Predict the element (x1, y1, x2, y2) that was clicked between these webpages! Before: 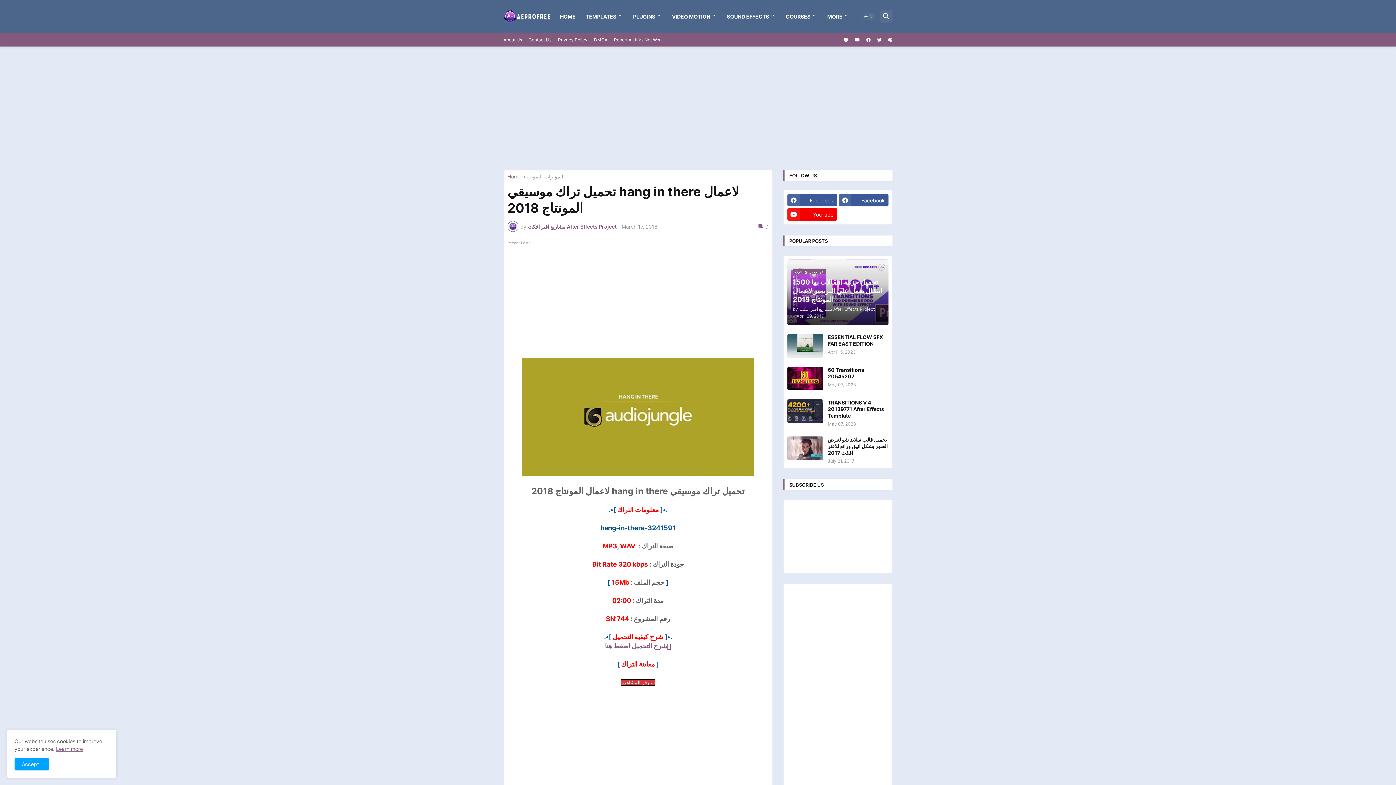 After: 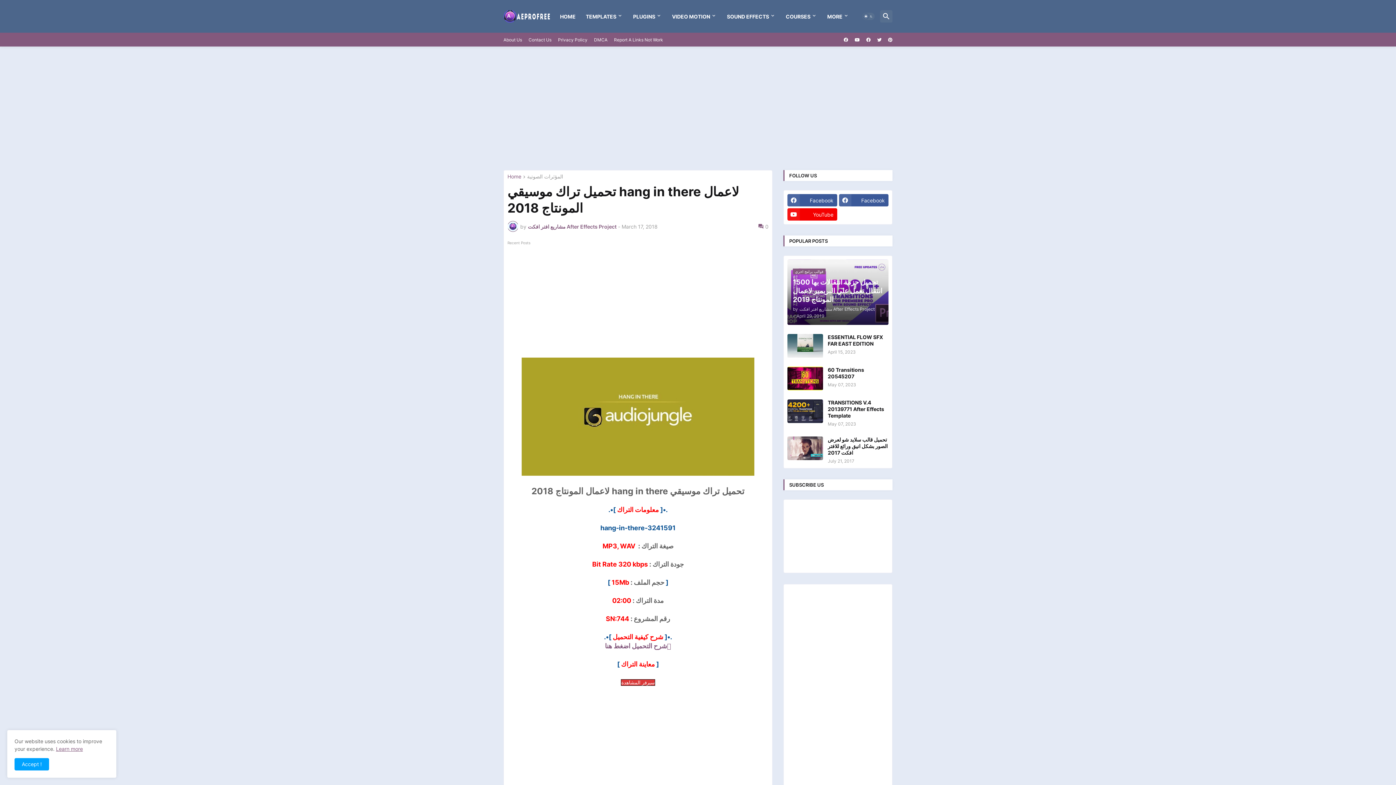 Action: bbox: (621, 679, 655, 686) label: سيرفر المشاهدة